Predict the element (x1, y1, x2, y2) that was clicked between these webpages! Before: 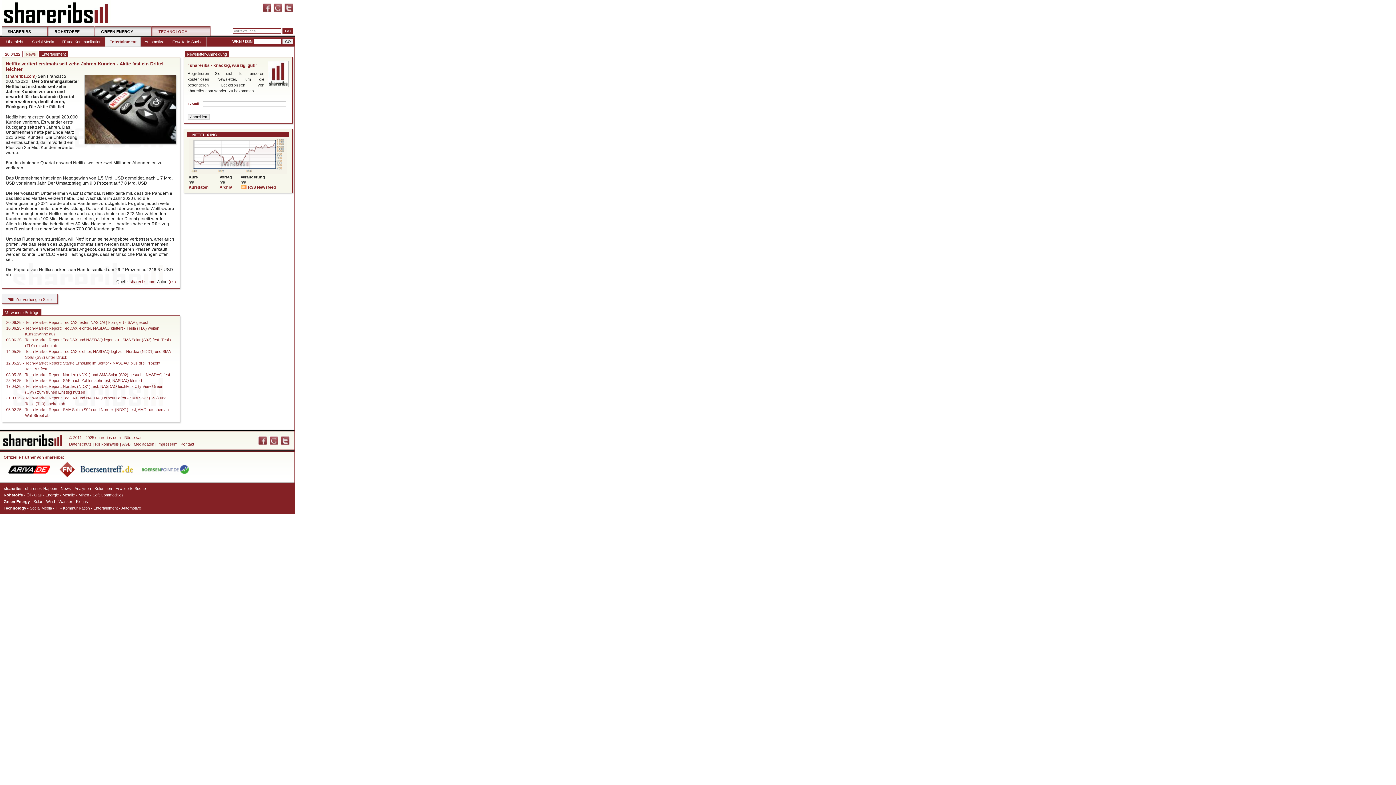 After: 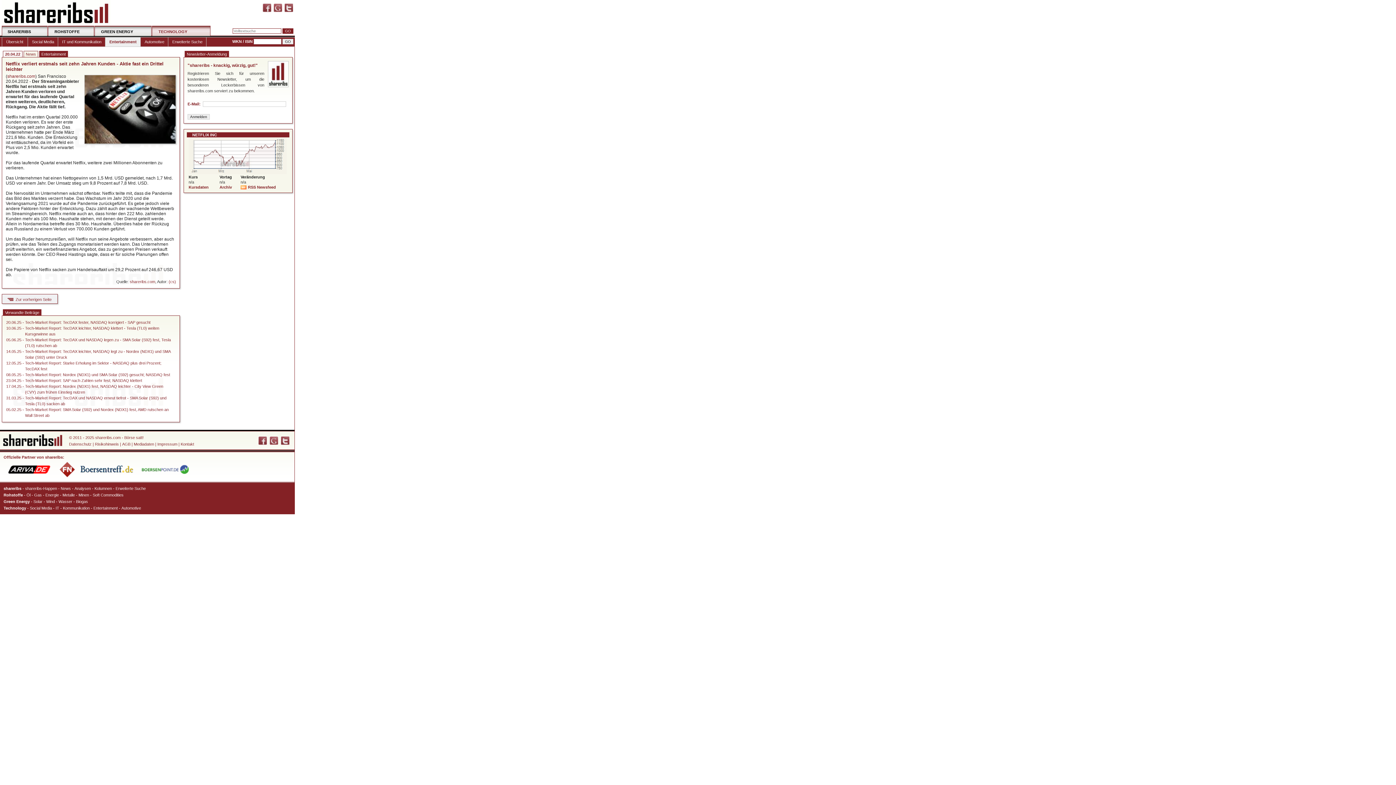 Action: bbox: (54, 475, 80, 479)